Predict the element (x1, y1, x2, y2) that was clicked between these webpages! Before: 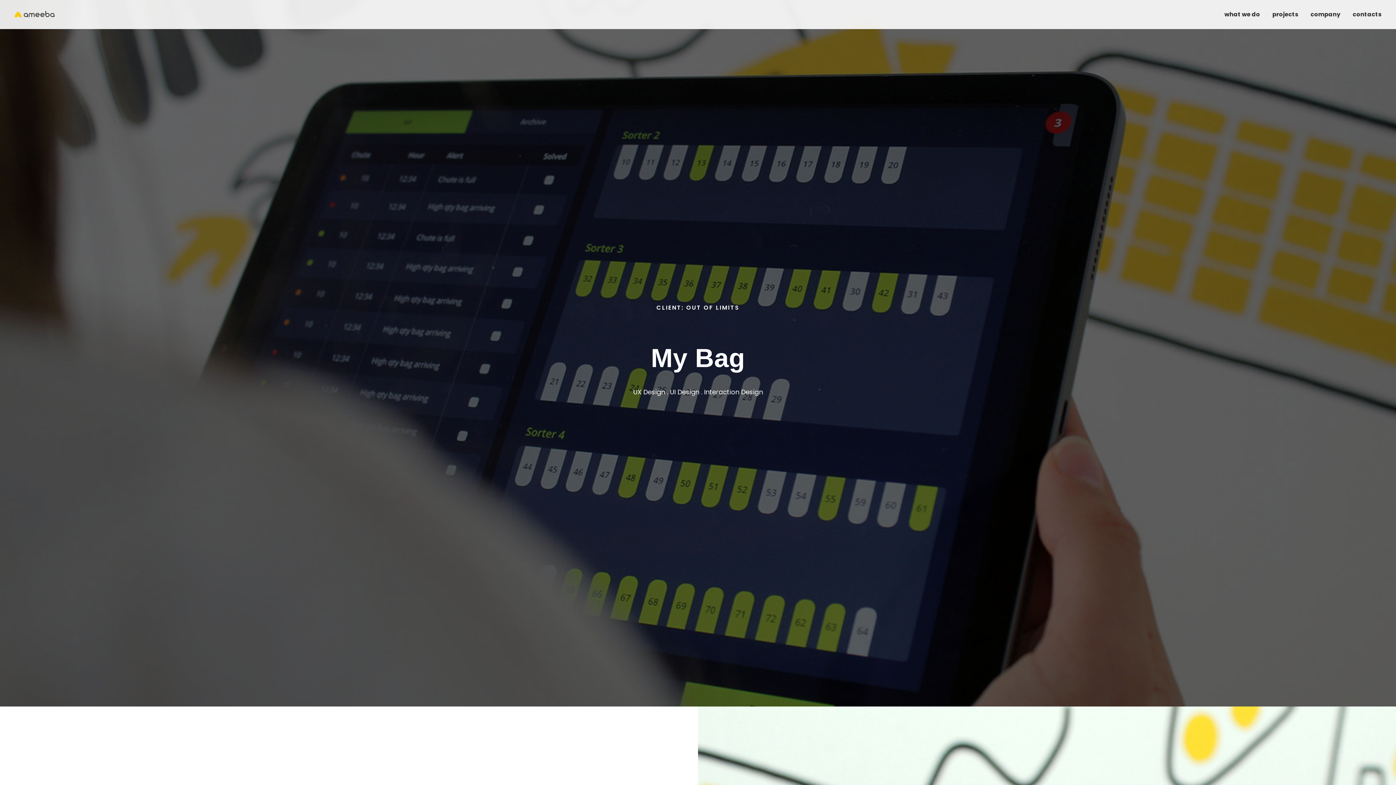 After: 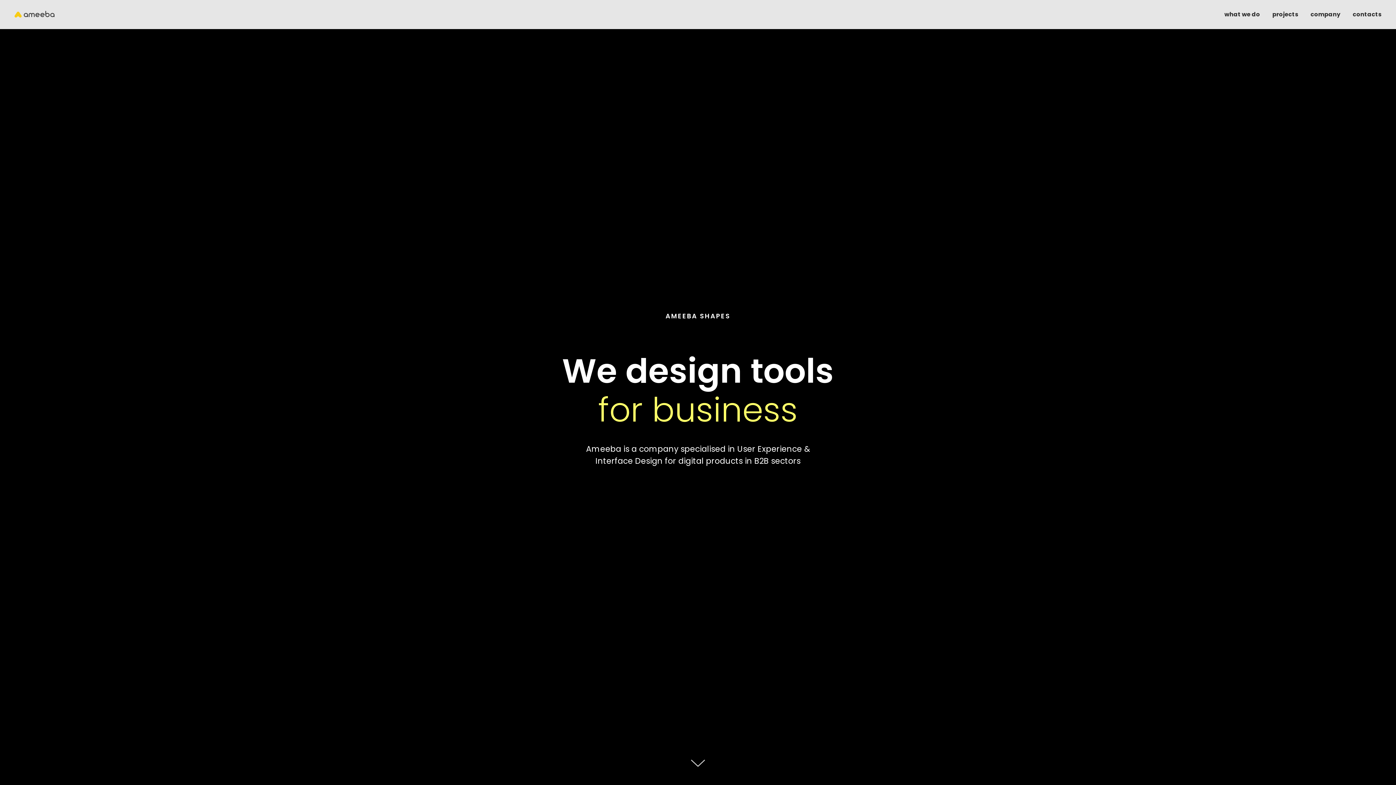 Action: bbox: (14, 10, 65, 17)